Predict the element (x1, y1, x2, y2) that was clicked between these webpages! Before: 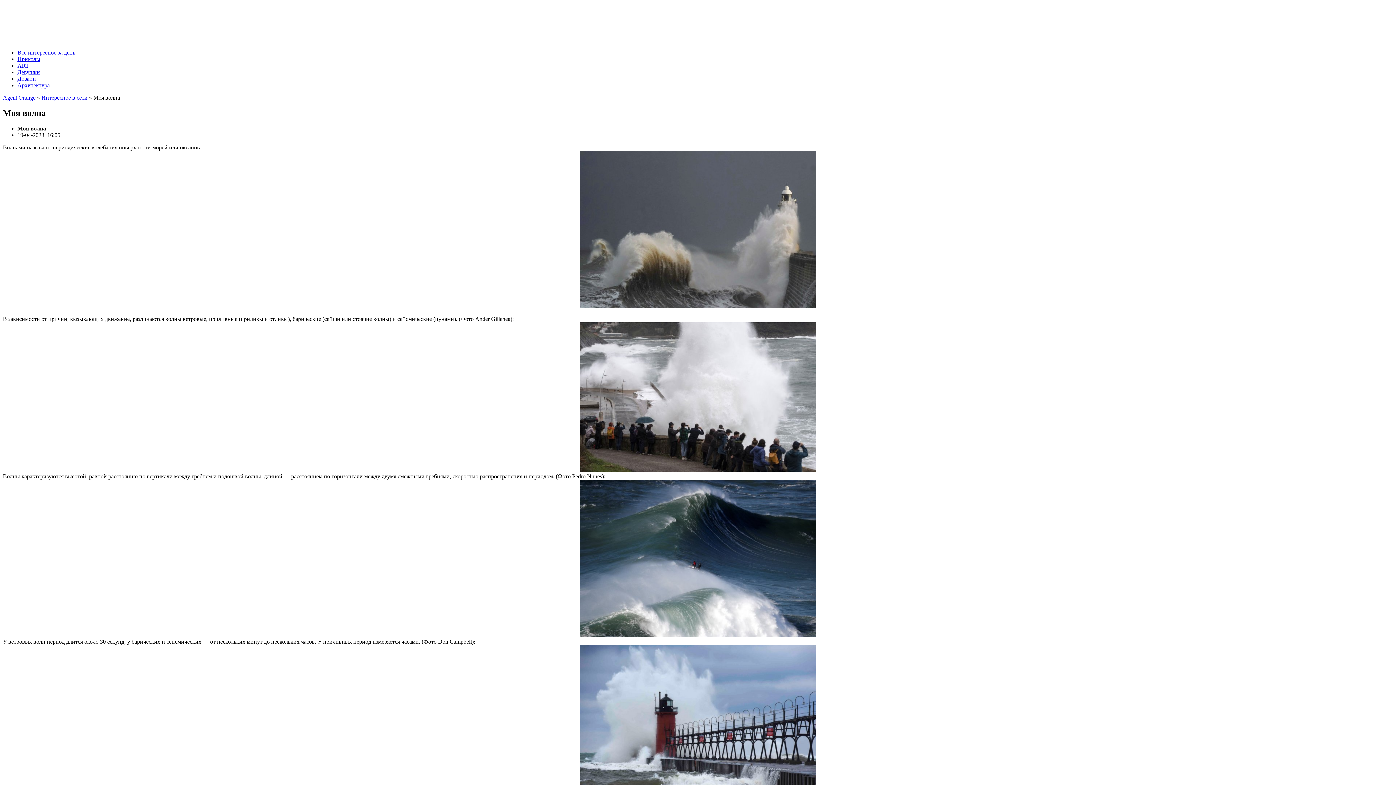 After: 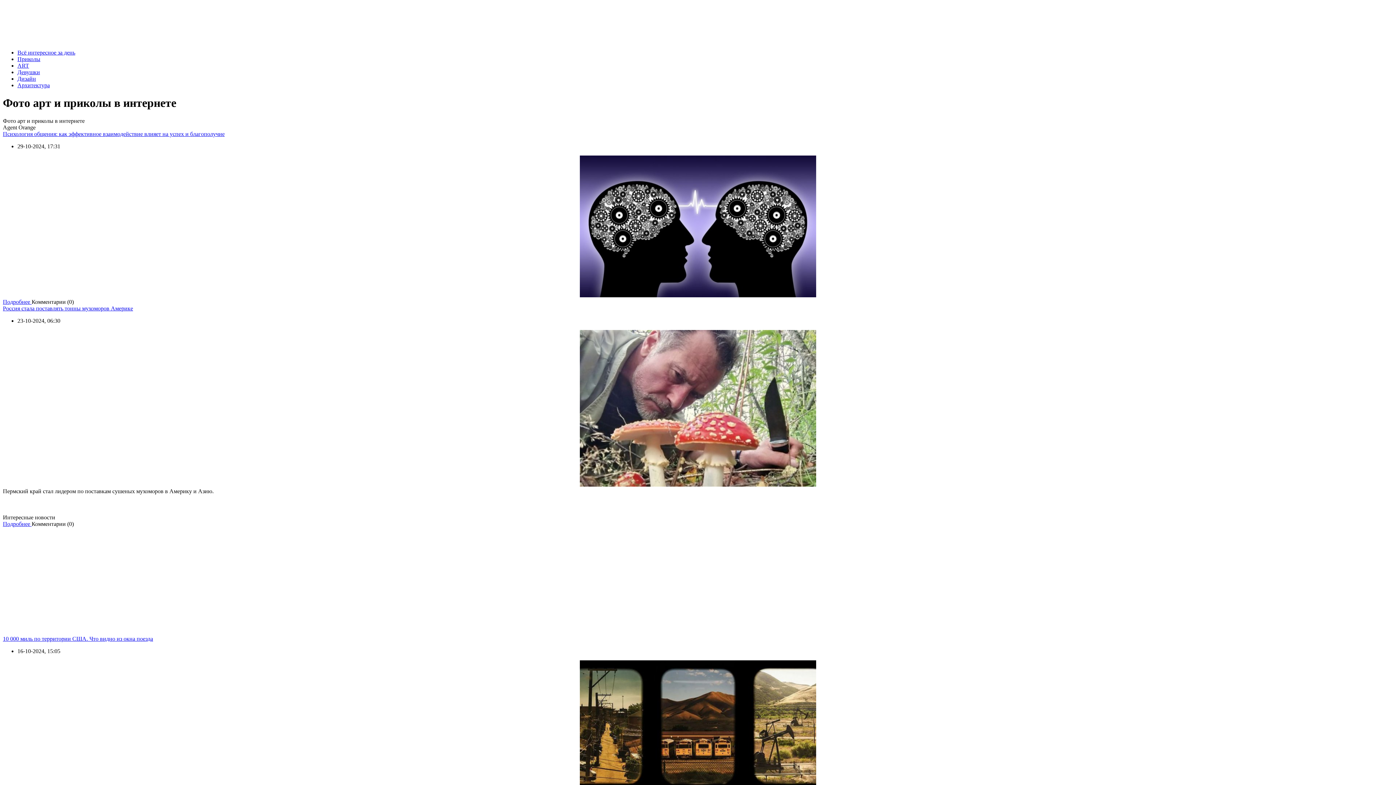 Action: bbox: (17, 49, 75, 55) label: Всё интересное за день